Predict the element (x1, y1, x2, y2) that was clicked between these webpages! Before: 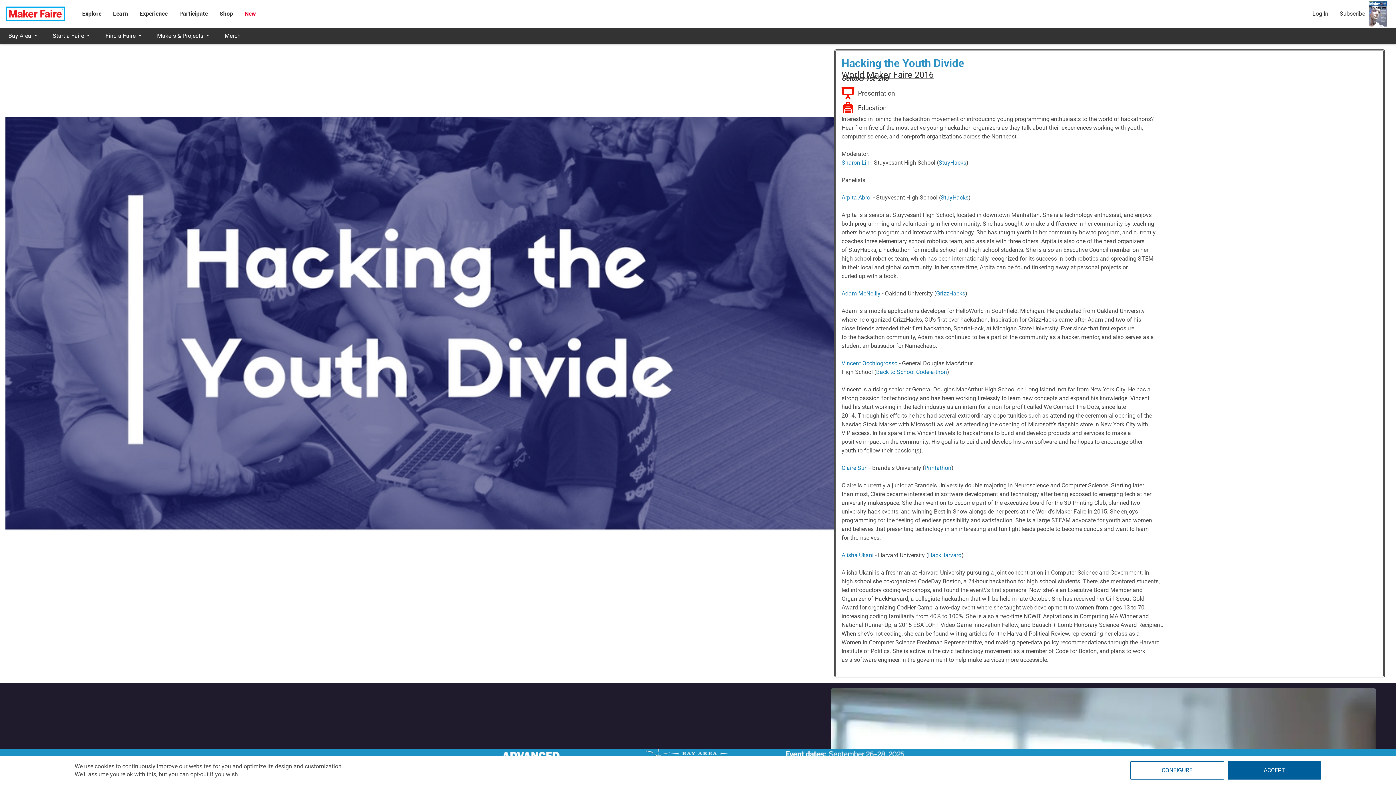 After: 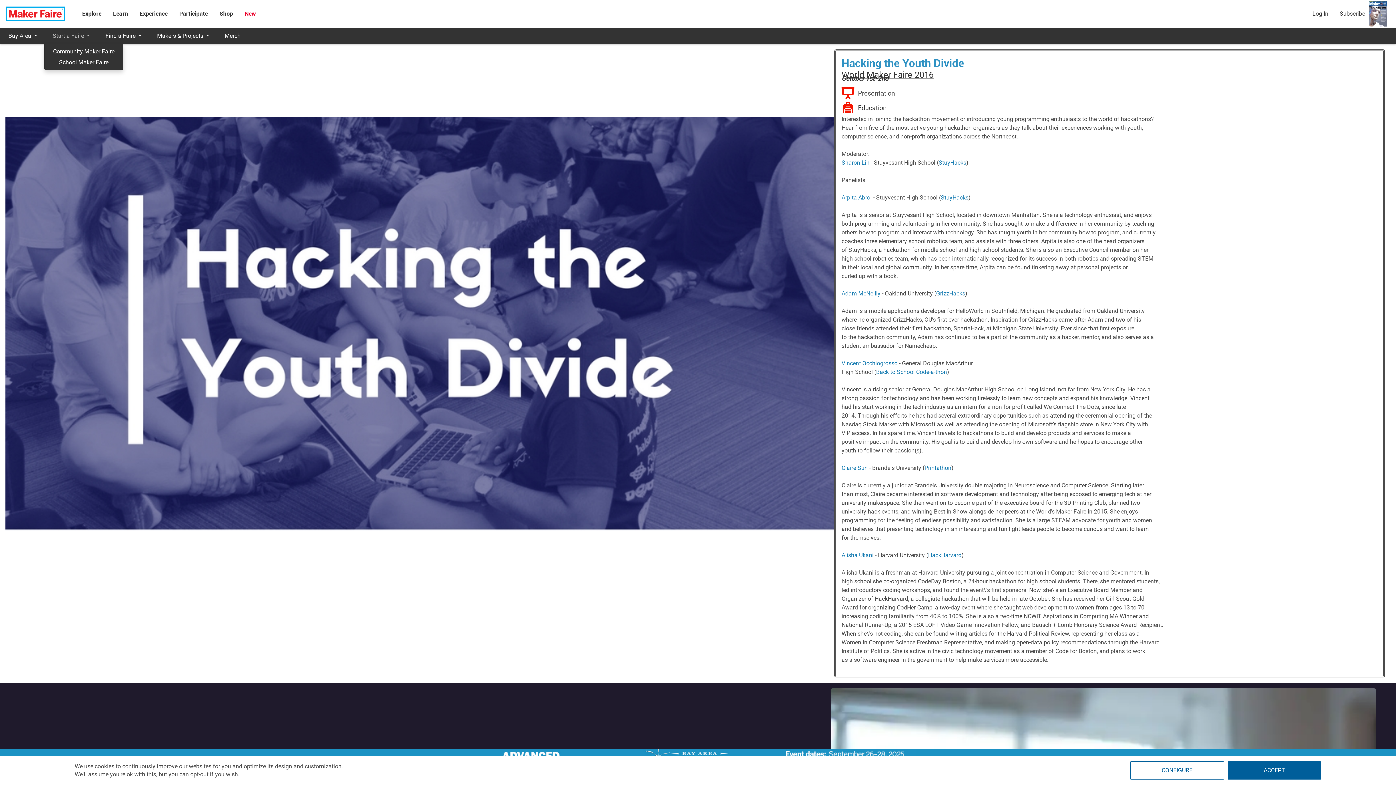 Action: bbox: (44, 27, 97, 44) label: Start a Faire